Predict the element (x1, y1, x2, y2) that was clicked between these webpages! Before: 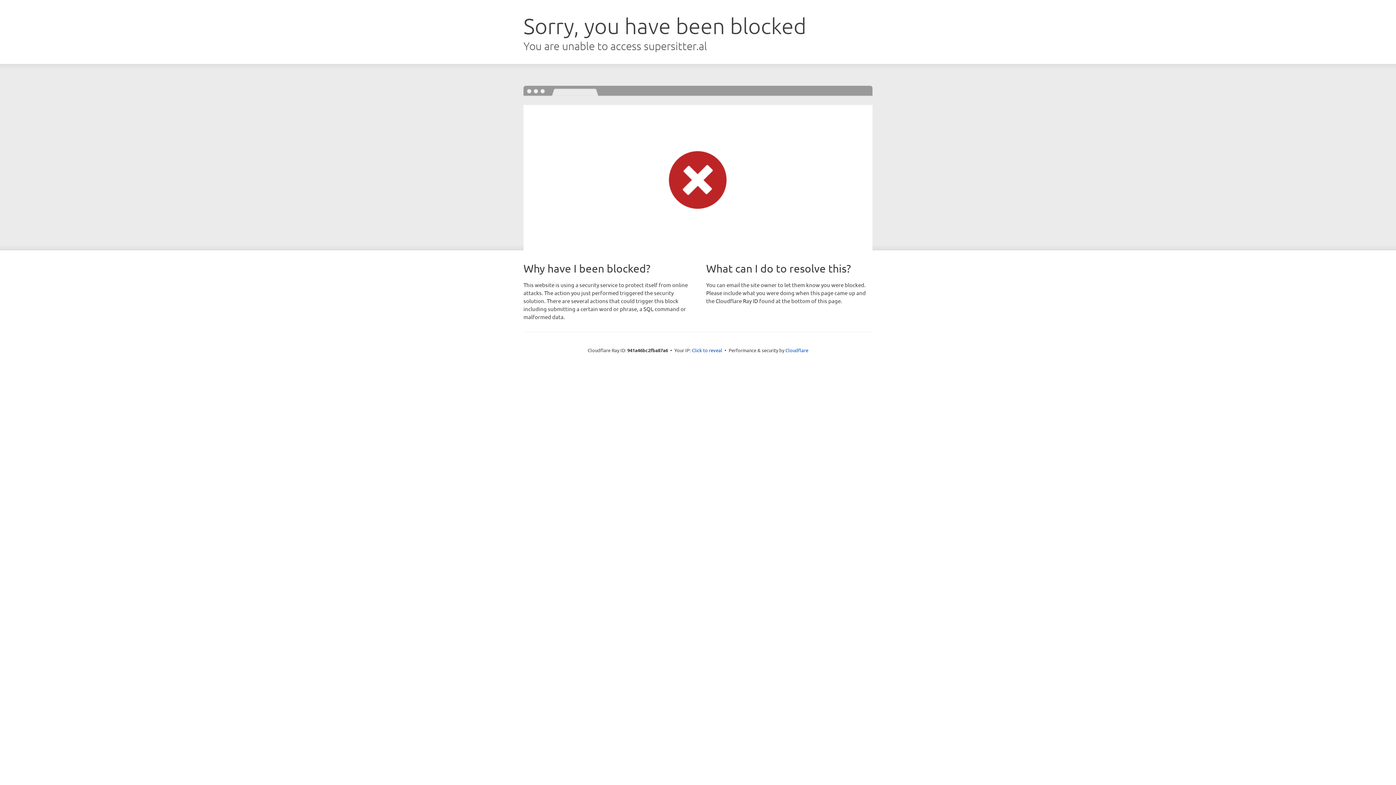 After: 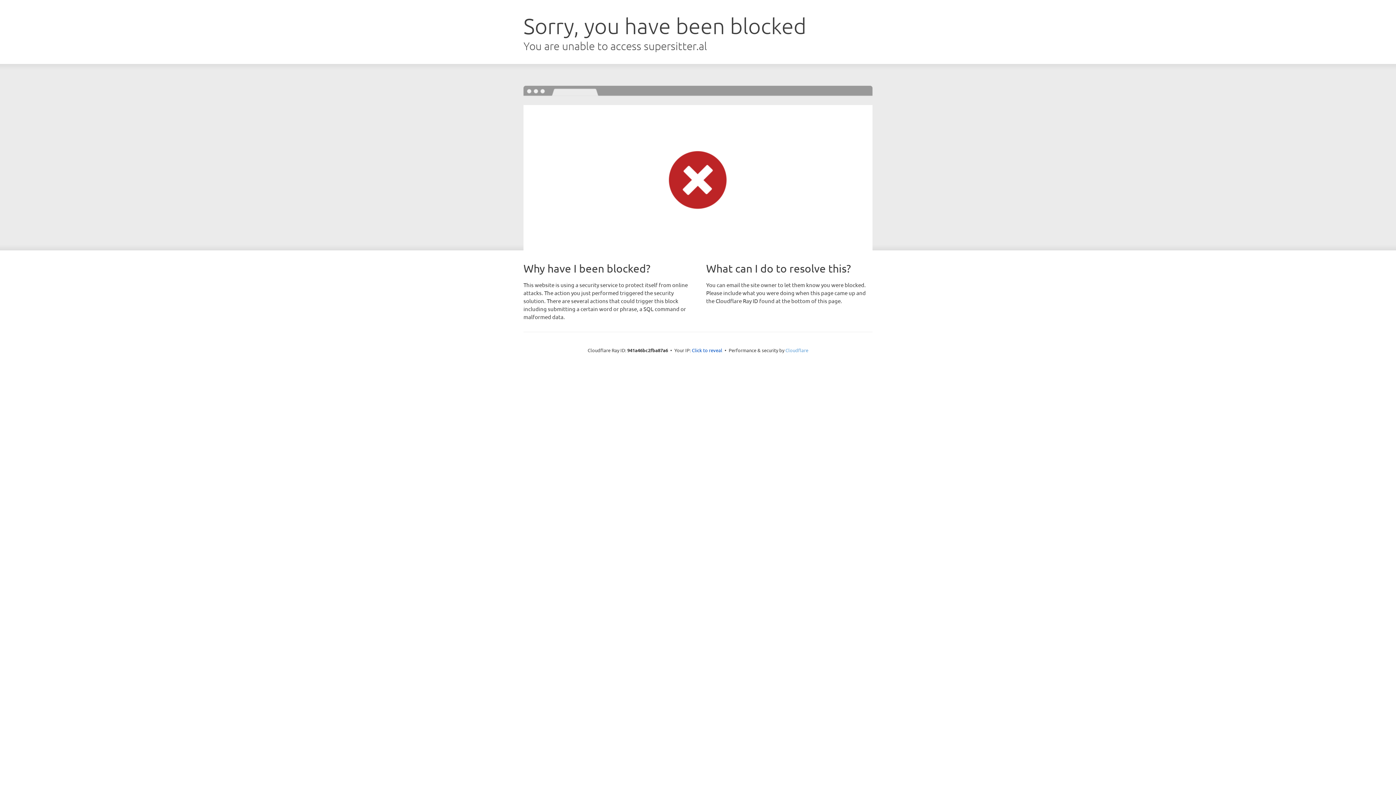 Action: label: Cloudflare bbox: (785, 347, 808, 353)